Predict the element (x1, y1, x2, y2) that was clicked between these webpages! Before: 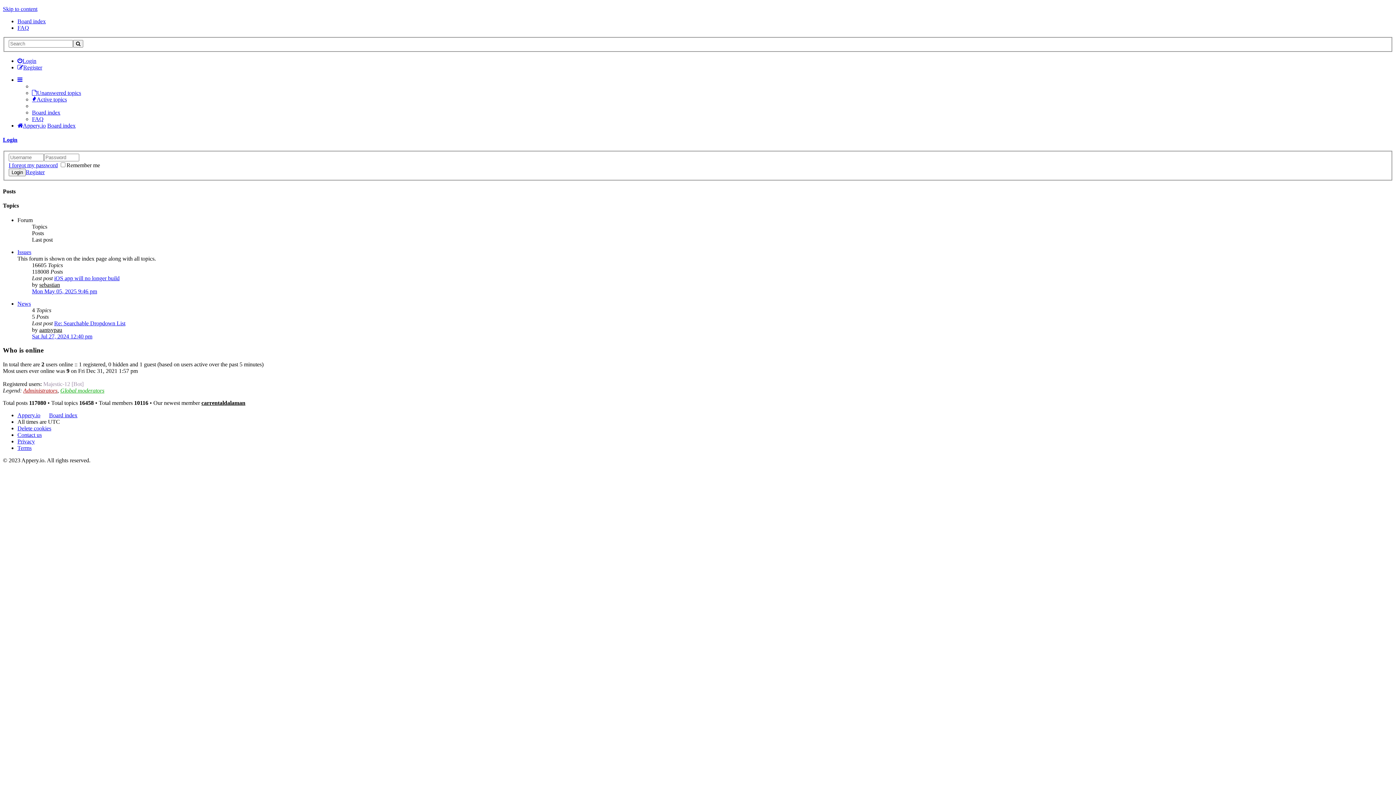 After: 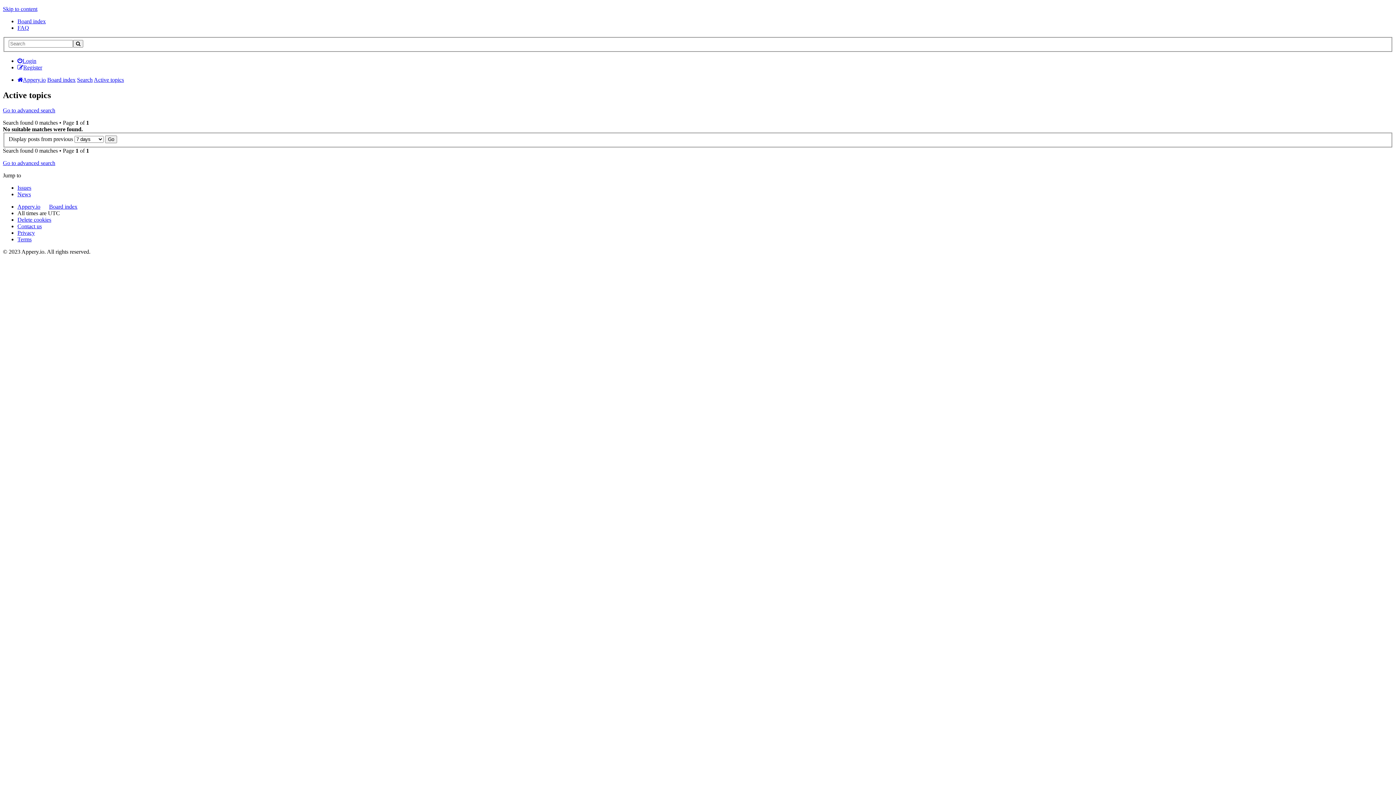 Action: label: Active topics bbox: (32, 96, 66, 102)